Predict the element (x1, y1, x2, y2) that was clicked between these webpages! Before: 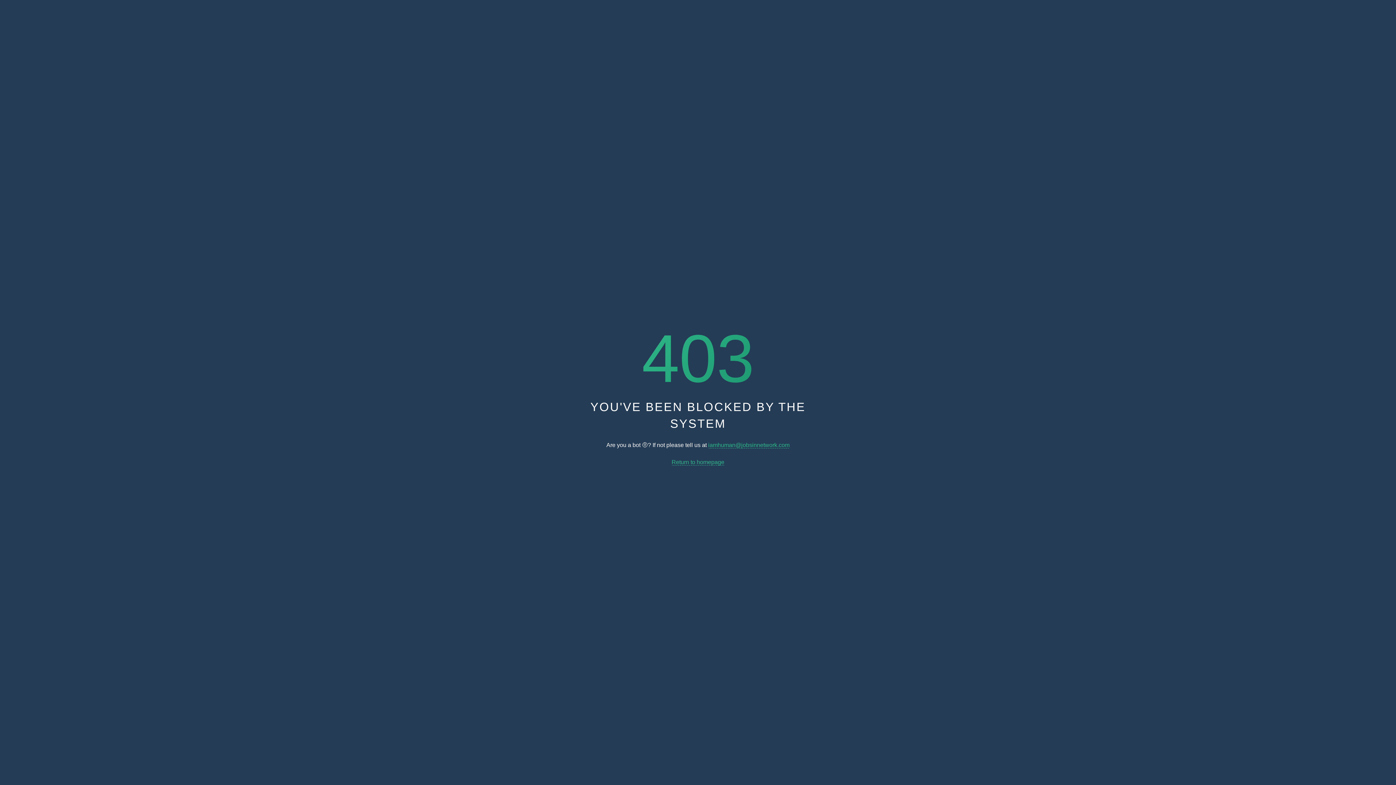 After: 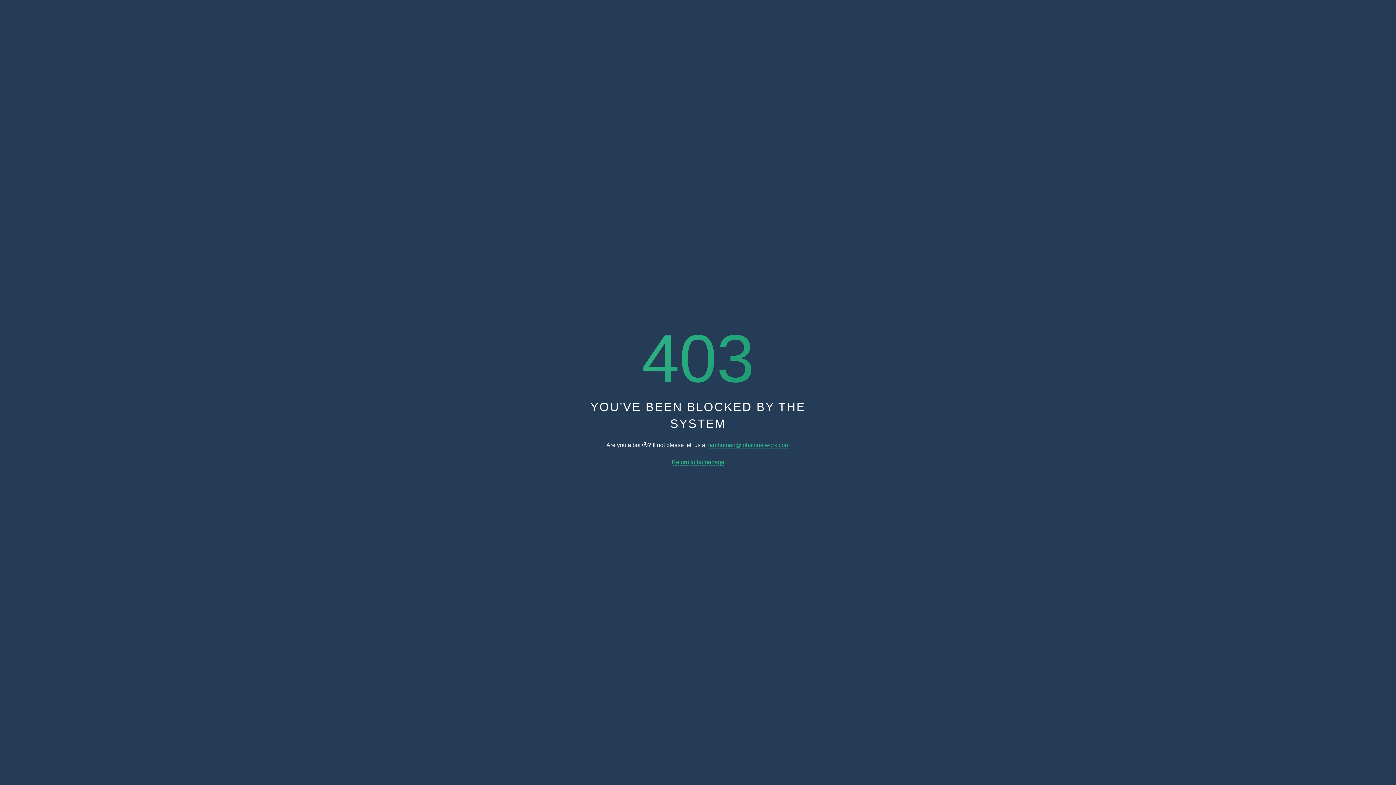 Action: label: iamhuman@jobsinnetwork.com bbox: (708, 442, 789, 448)